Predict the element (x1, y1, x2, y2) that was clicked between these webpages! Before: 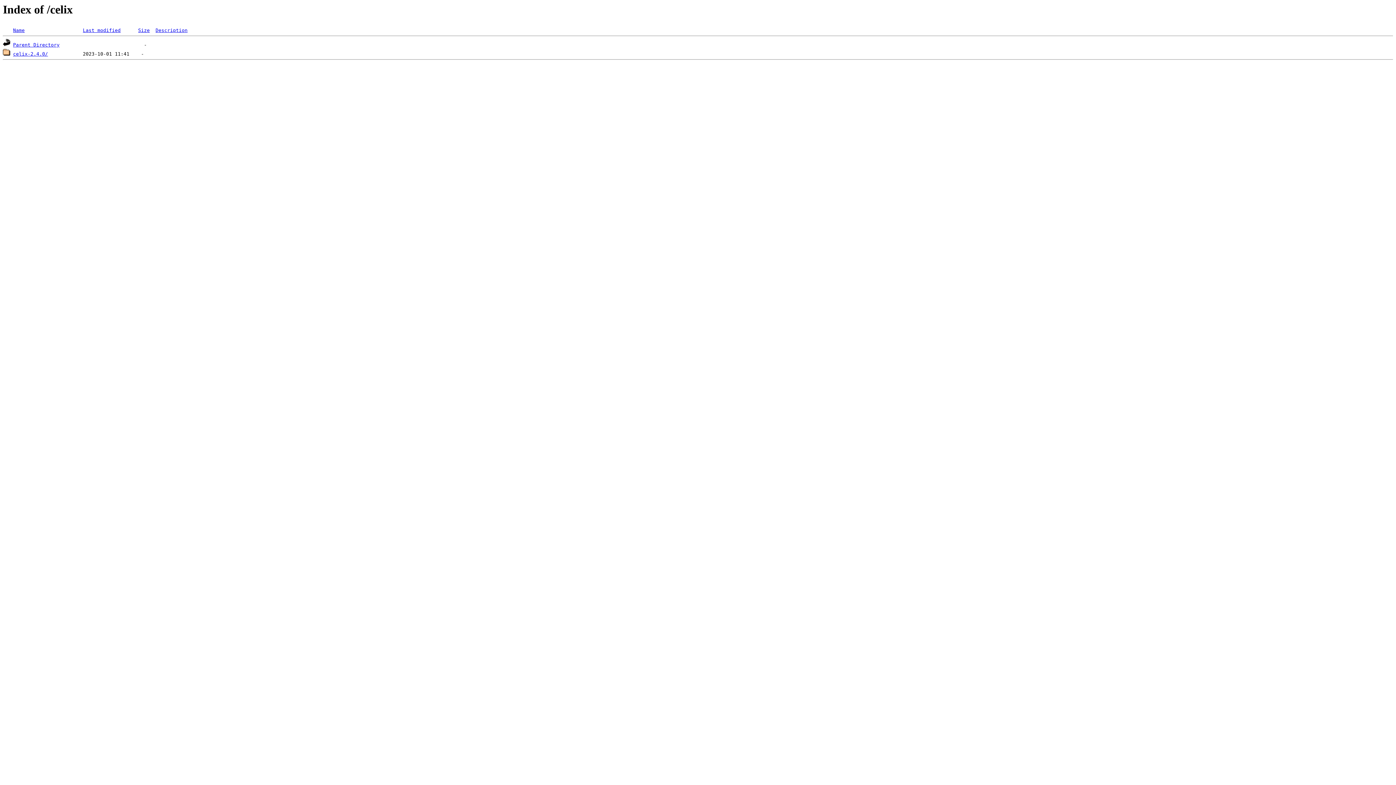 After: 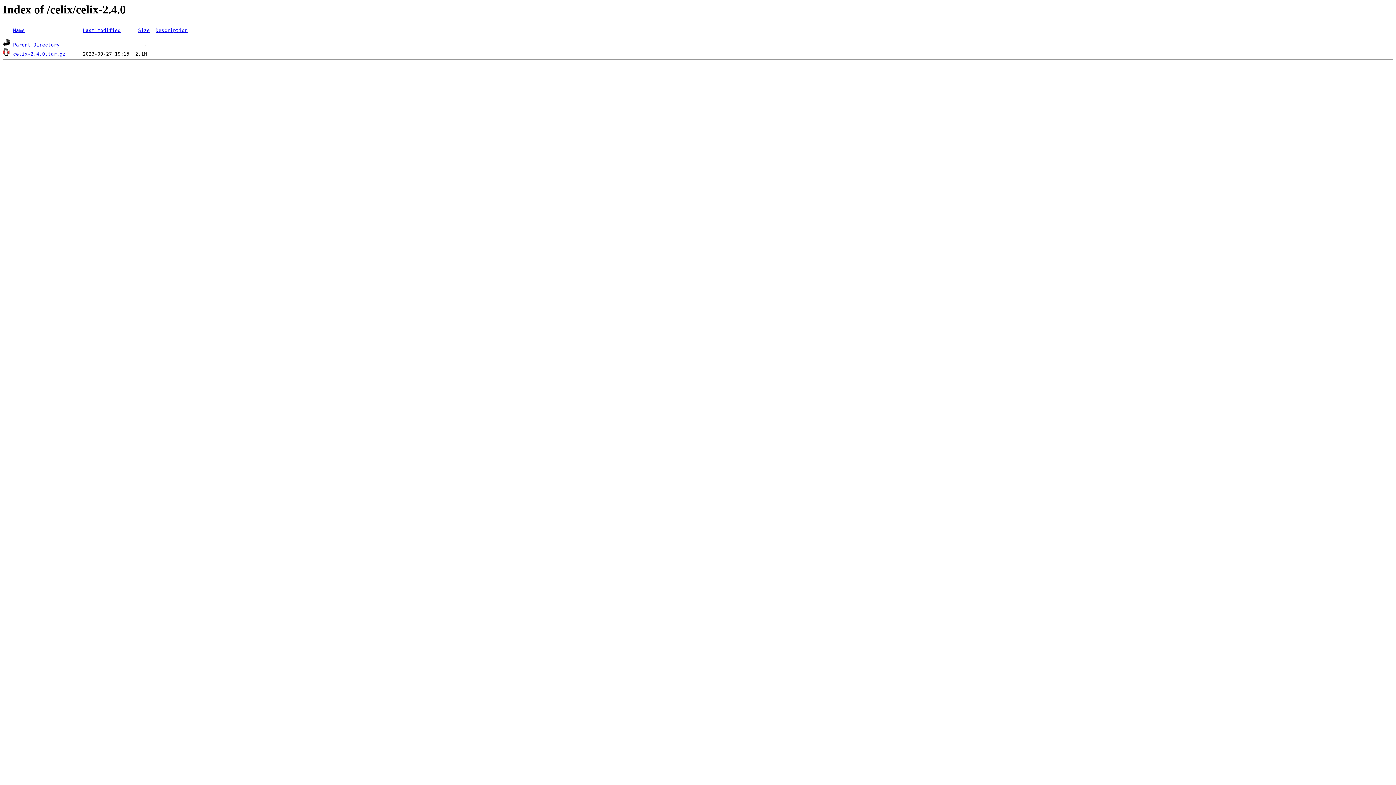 Action: bbox: (13, 51, 48, 56) label: celix-2.4.0/